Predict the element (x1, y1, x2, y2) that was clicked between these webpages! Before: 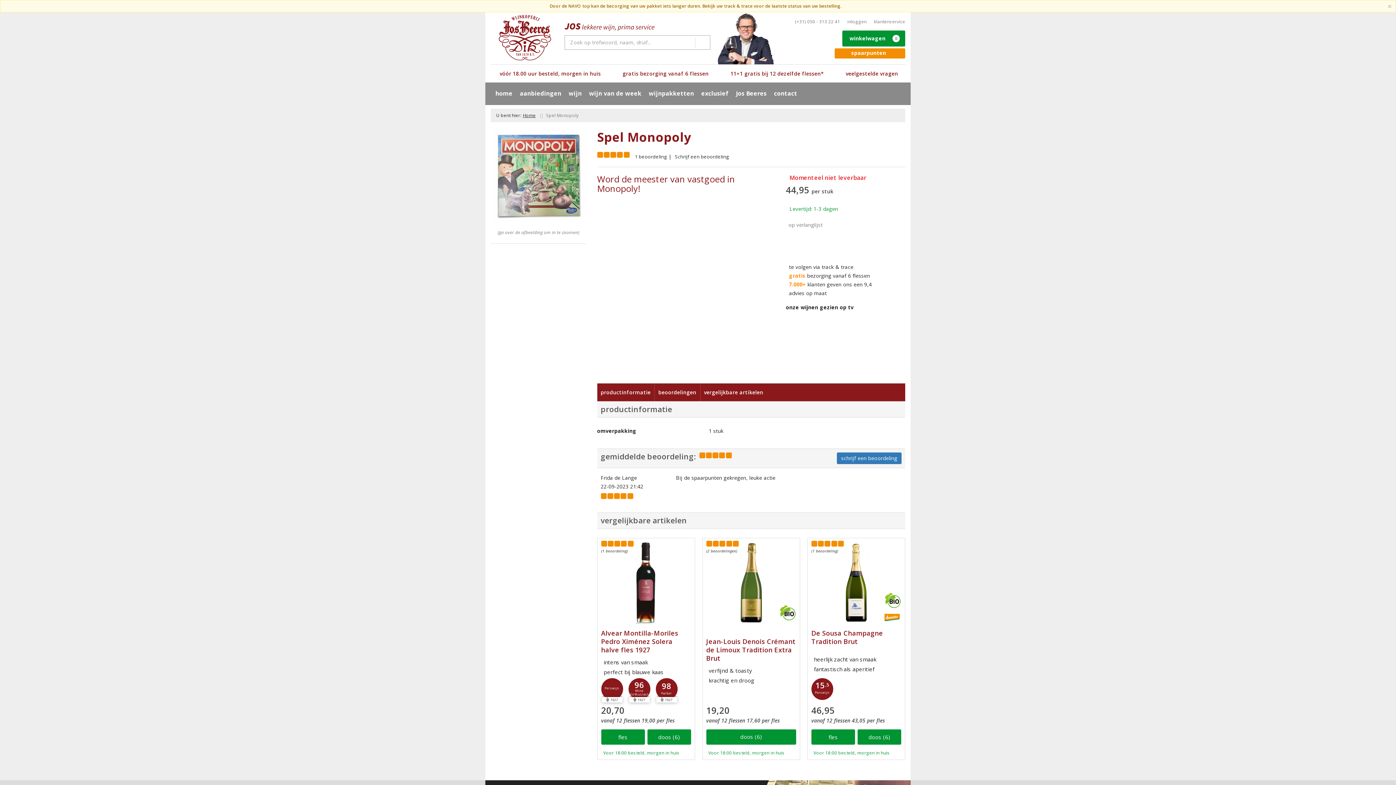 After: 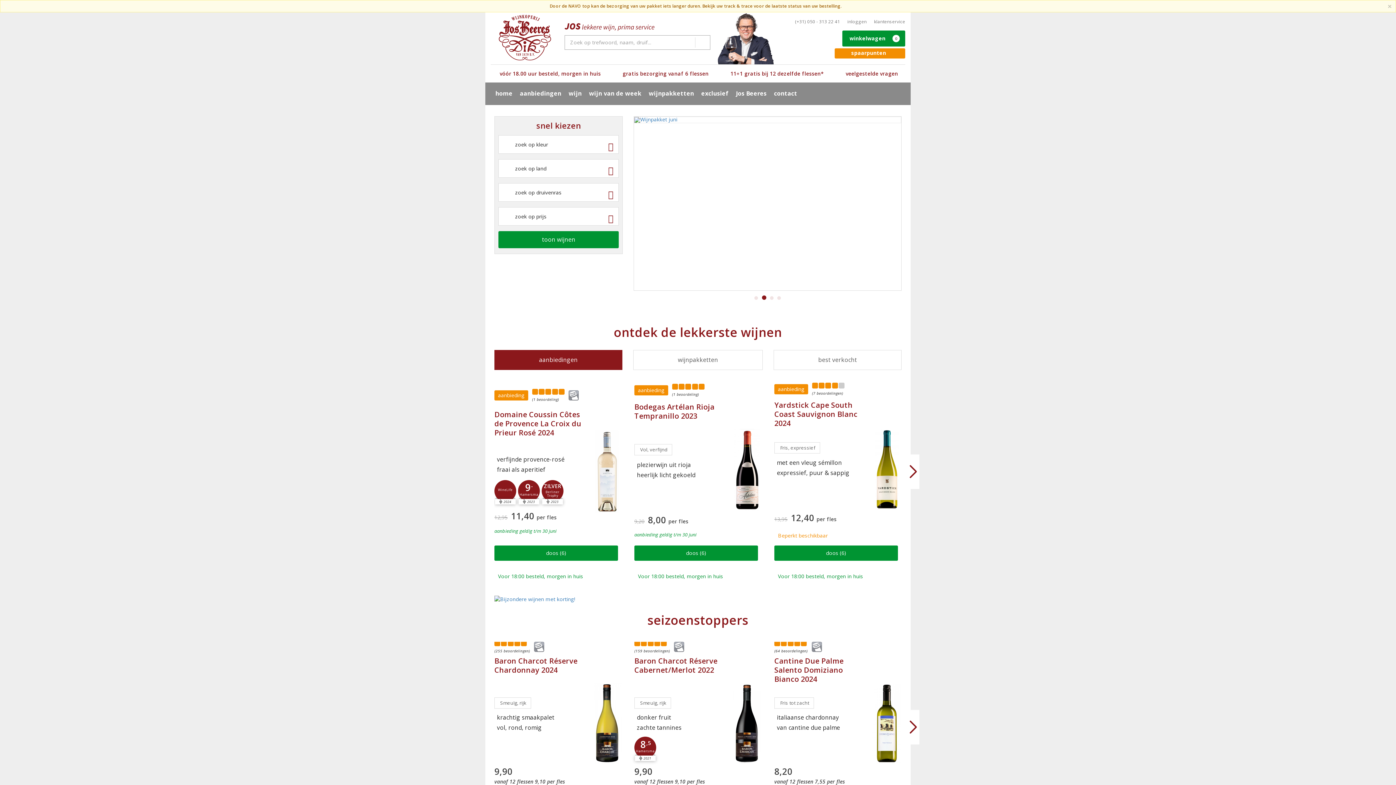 Action: bbox: (523, 112, 535, 118) label: Home